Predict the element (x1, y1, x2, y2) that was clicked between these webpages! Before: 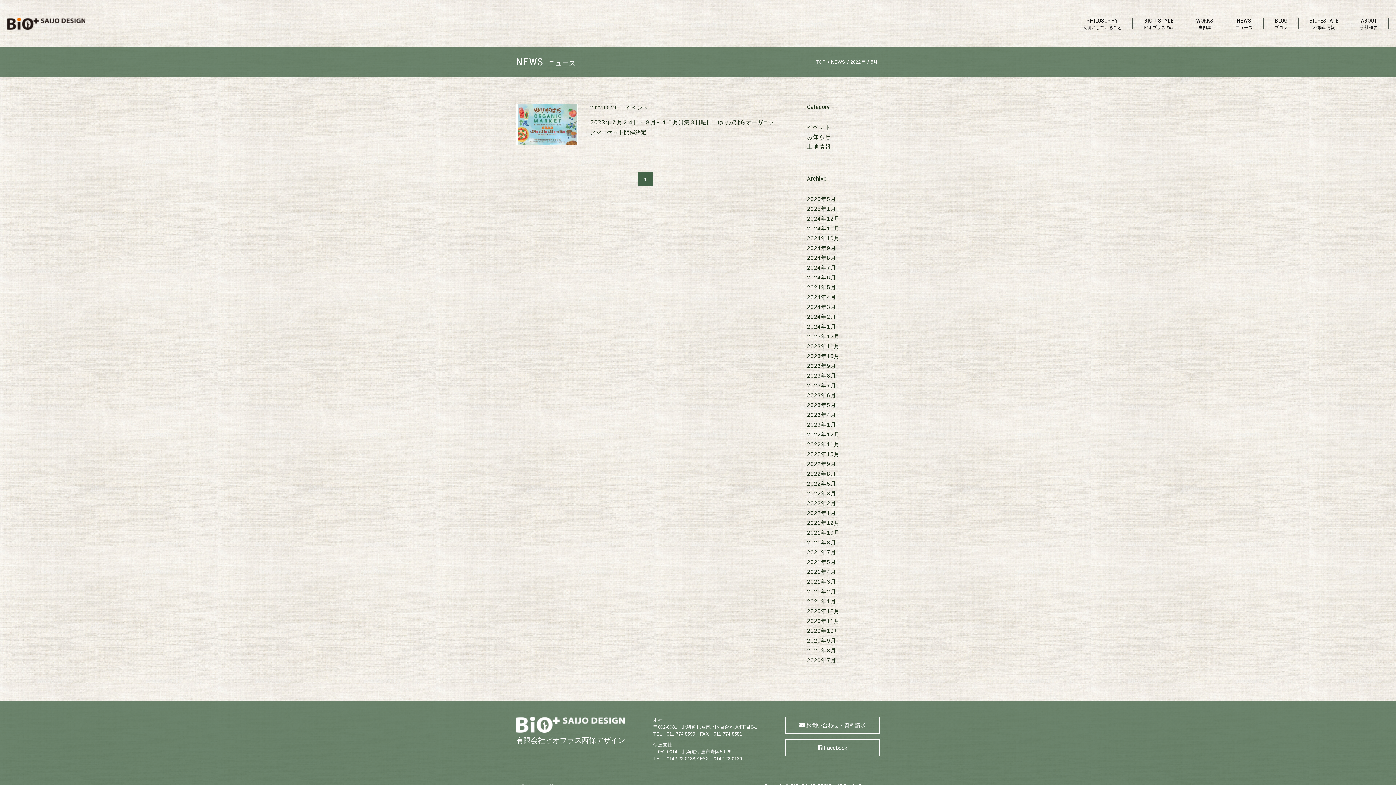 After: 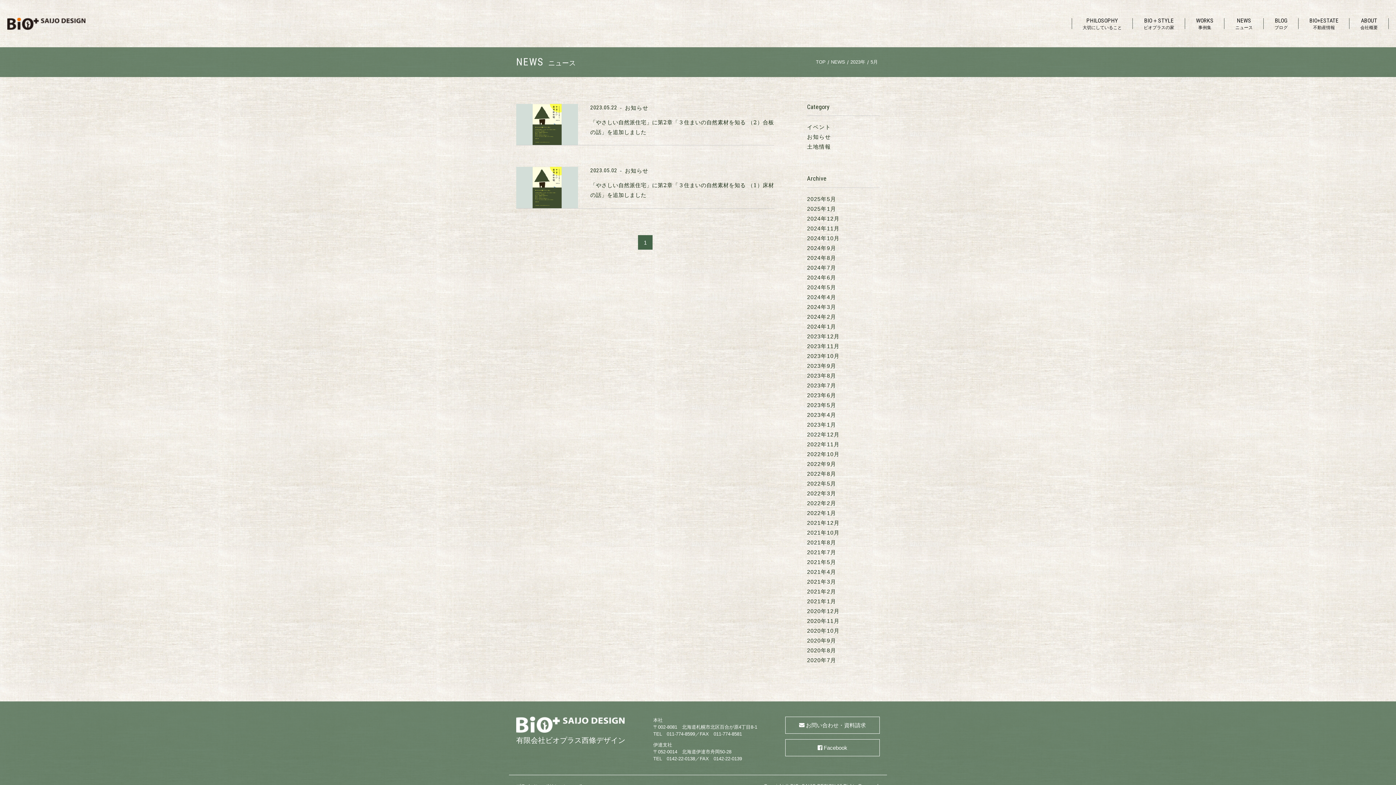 Action: bbox: (807, 402, 836, 408) label: 2023年5月